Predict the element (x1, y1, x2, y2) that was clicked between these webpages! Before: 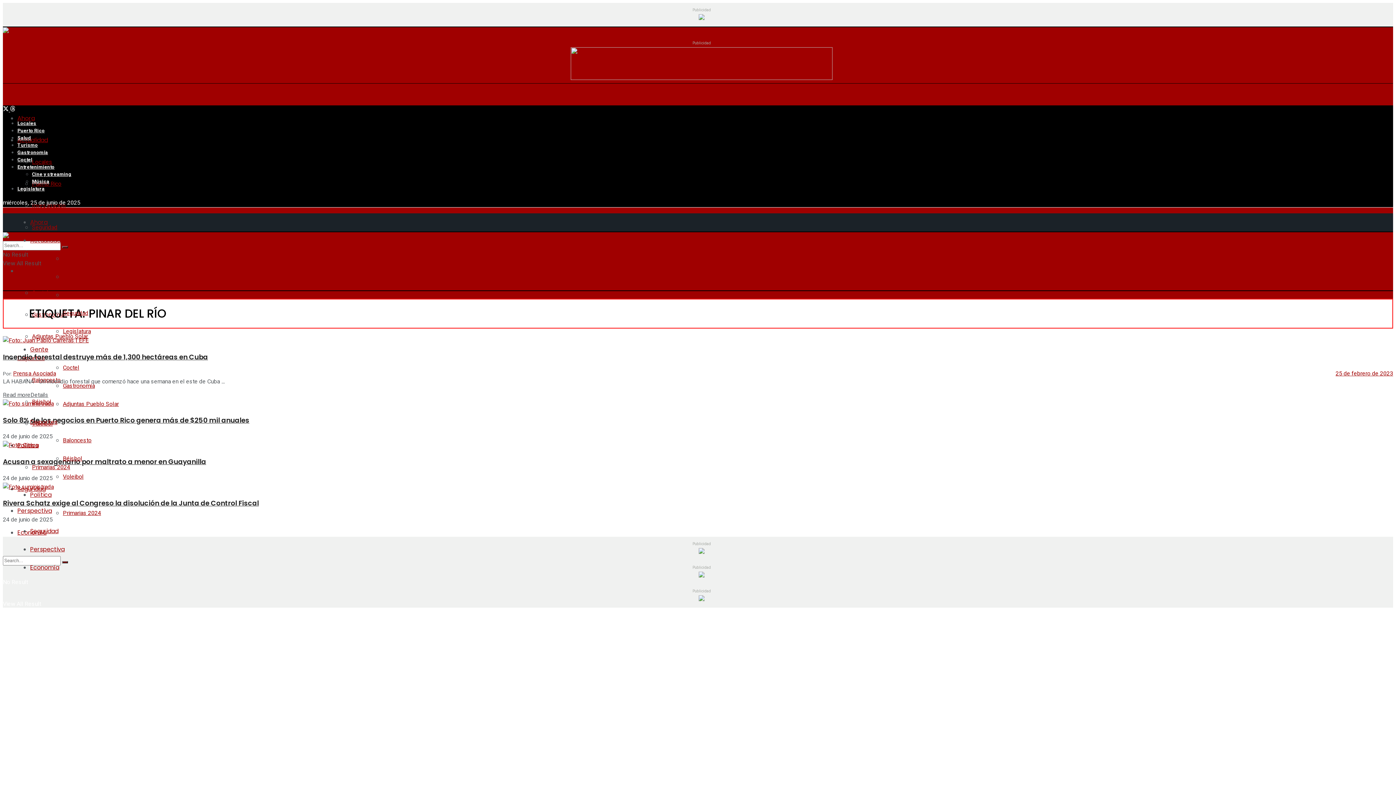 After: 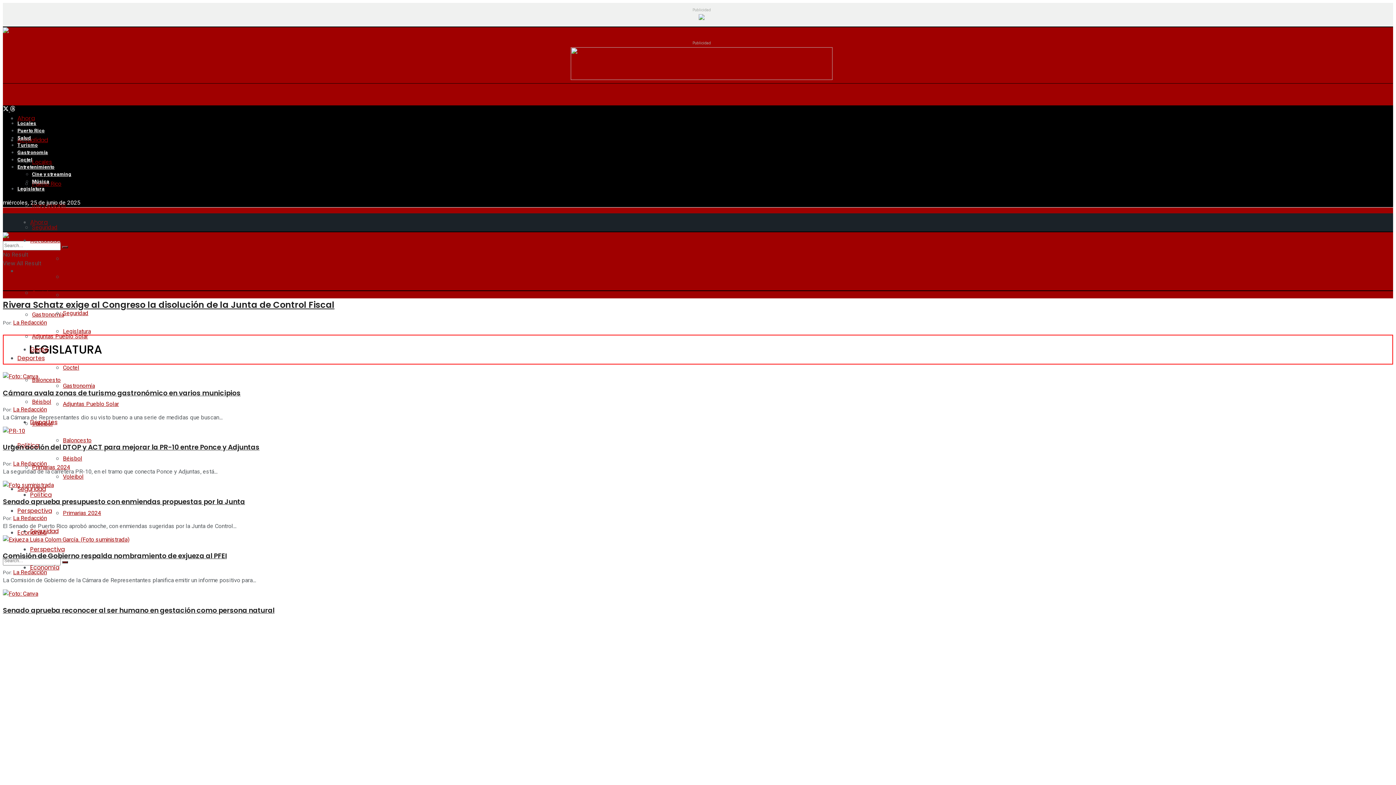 Action: label: Legislatura bbox: (62, 327, 90, 336)